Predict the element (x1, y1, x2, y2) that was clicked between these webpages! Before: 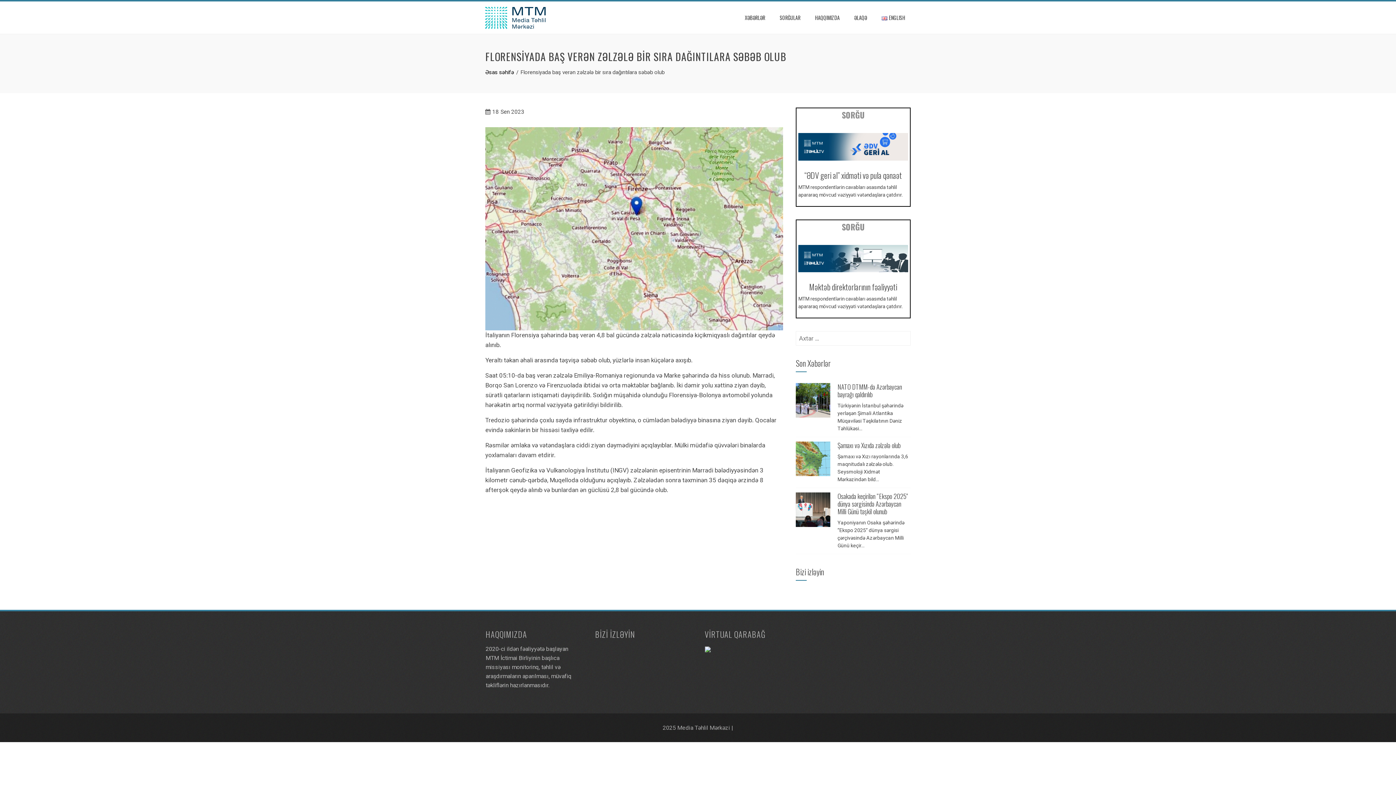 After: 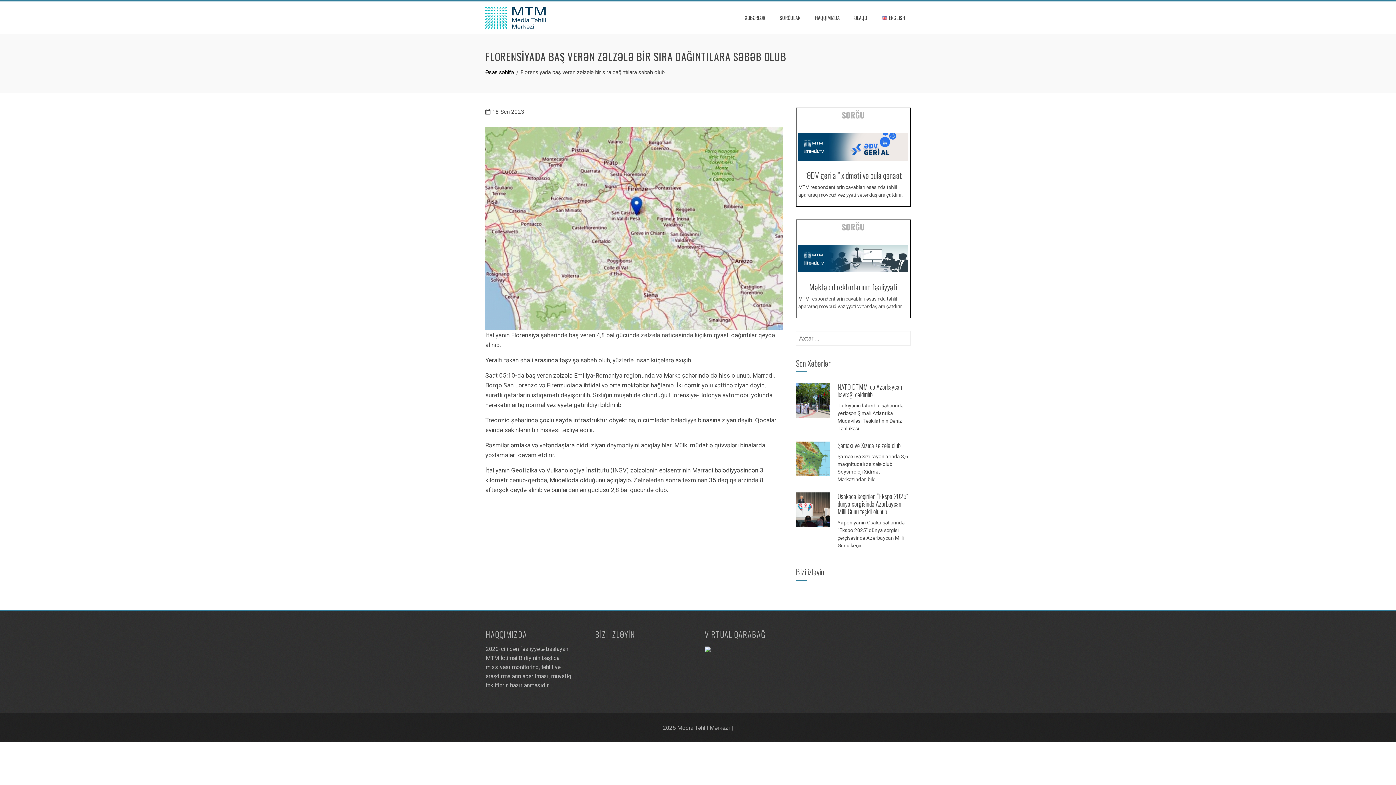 Action: bbox: (798, 142, 908, 149)